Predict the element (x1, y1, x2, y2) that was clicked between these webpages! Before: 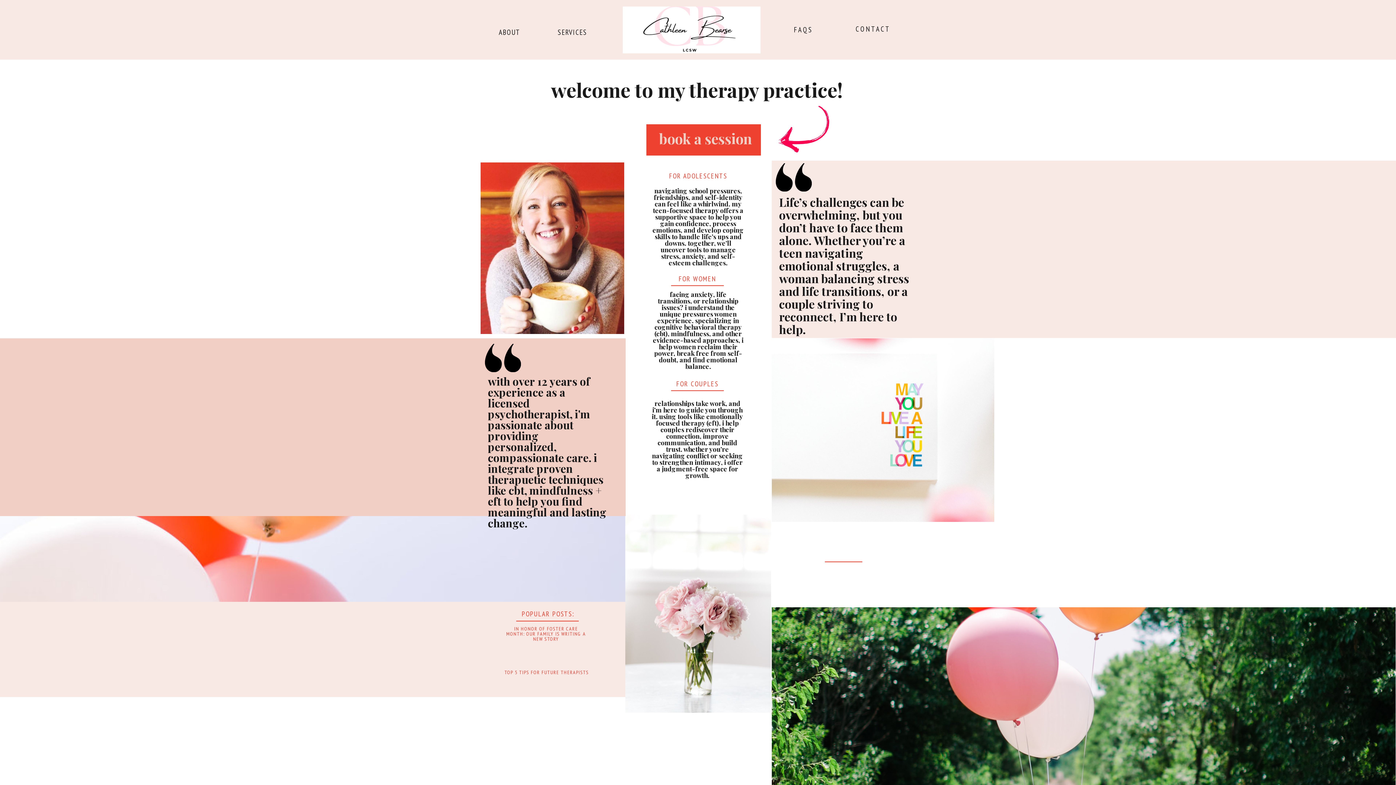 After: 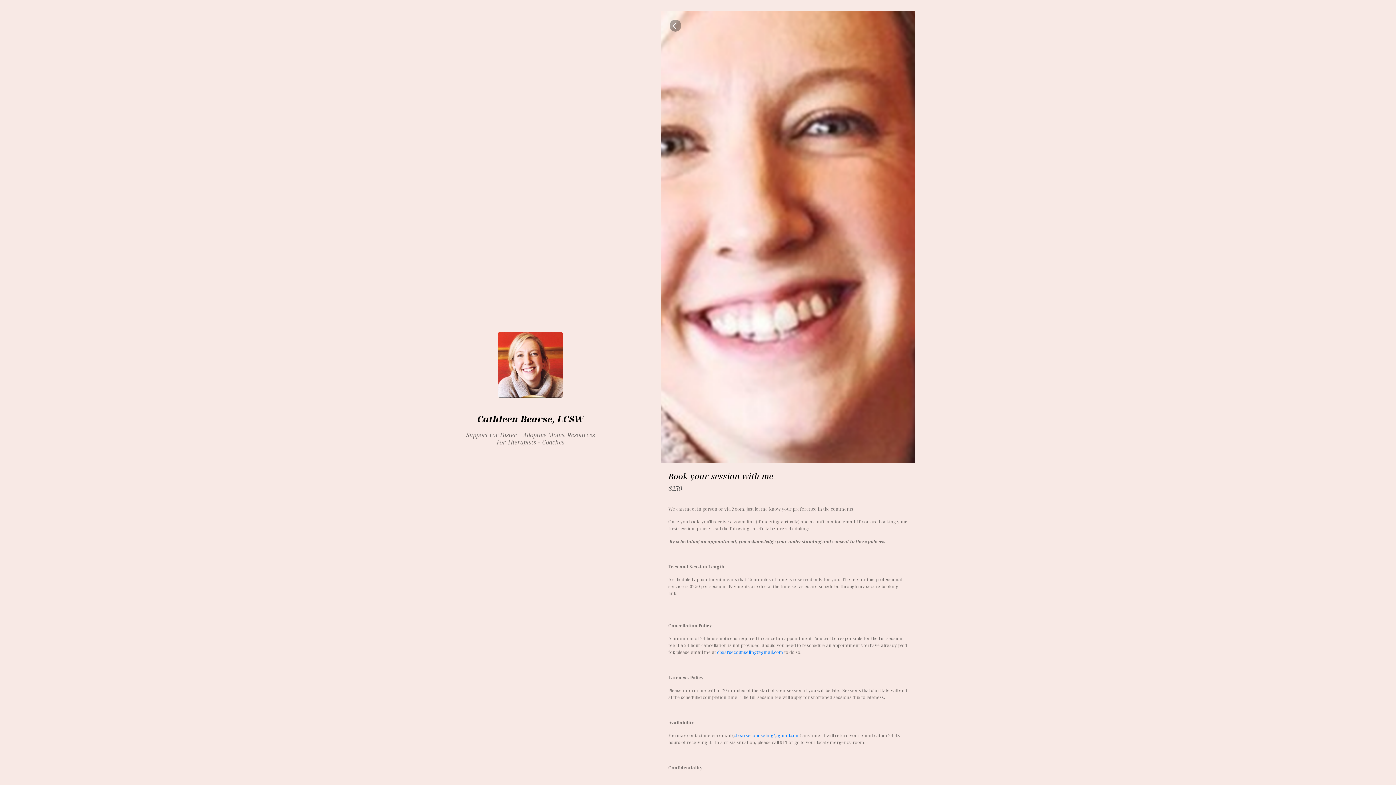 Action: label: SERVICES bbox: (554, 28, 590, 37)